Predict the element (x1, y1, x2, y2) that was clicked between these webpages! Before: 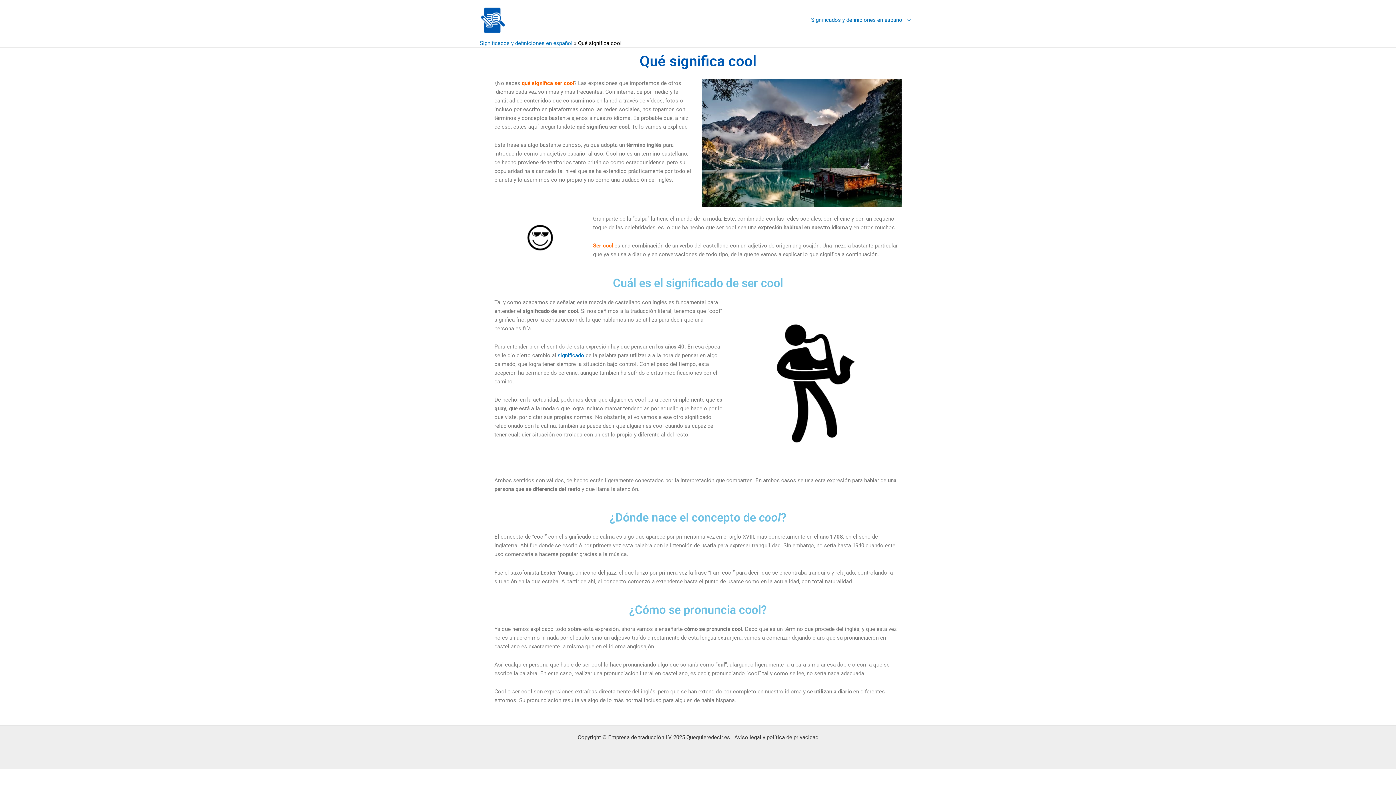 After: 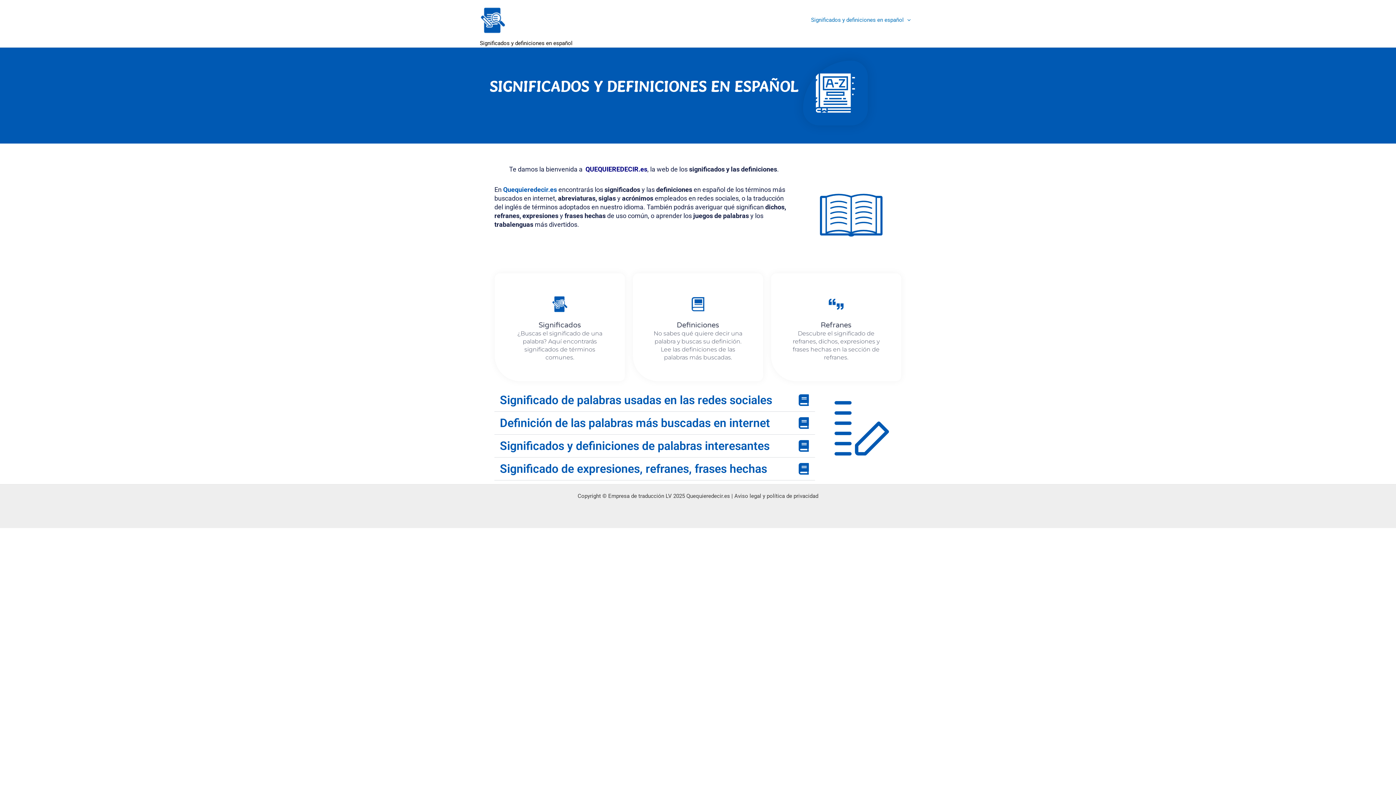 Action: bbox: (557, 352, 584, 358) label: significado